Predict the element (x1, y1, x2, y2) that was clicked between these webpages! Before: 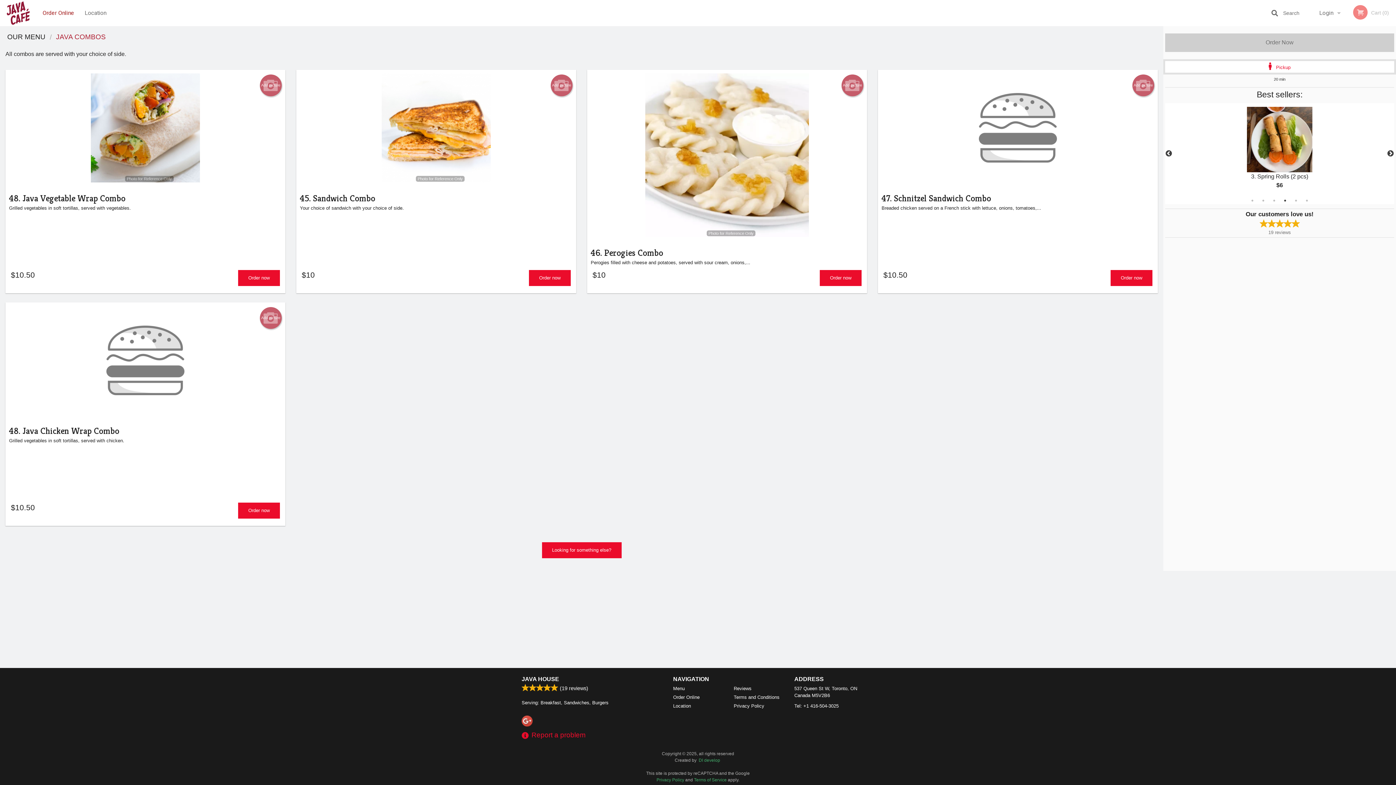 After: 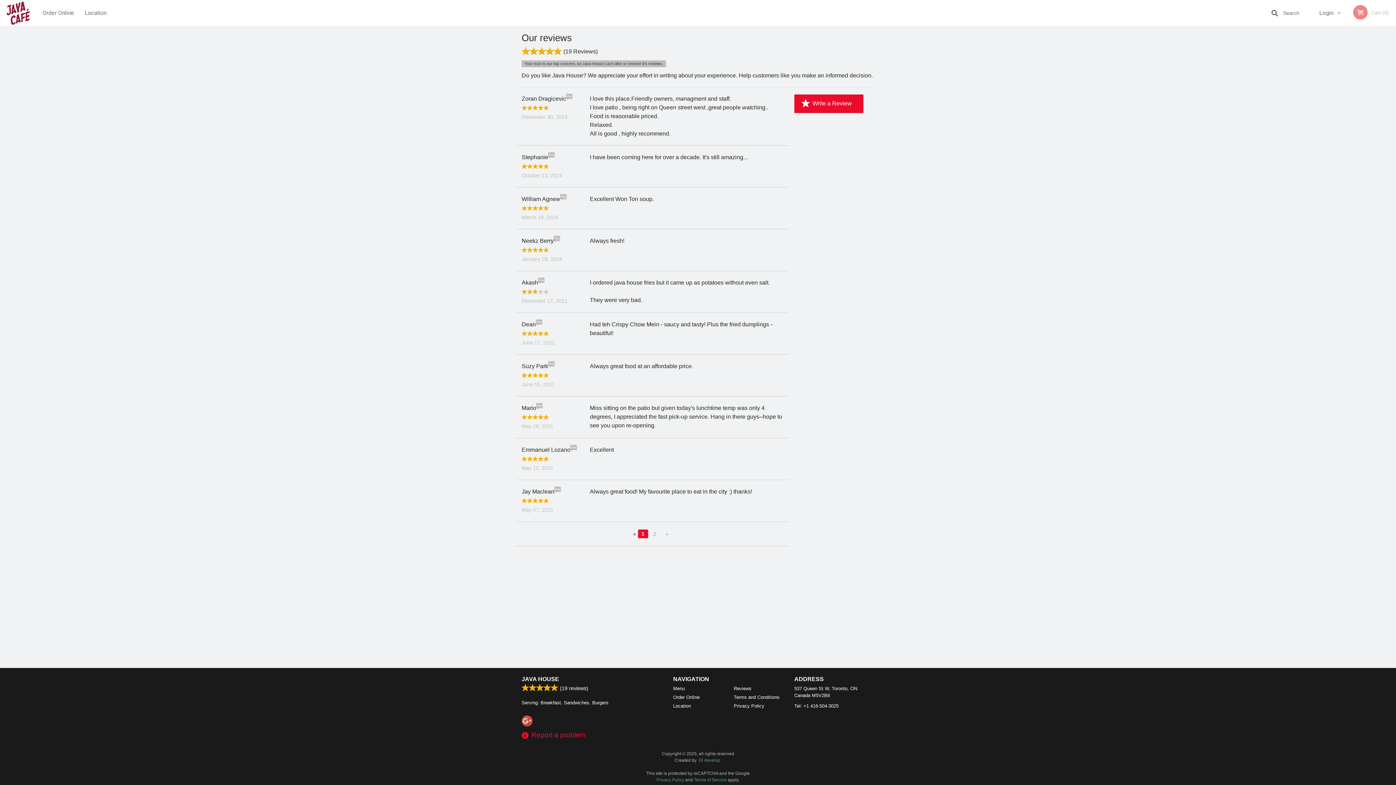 Action: bbox: (558, 684, 588, 692) label: (19 reviews)